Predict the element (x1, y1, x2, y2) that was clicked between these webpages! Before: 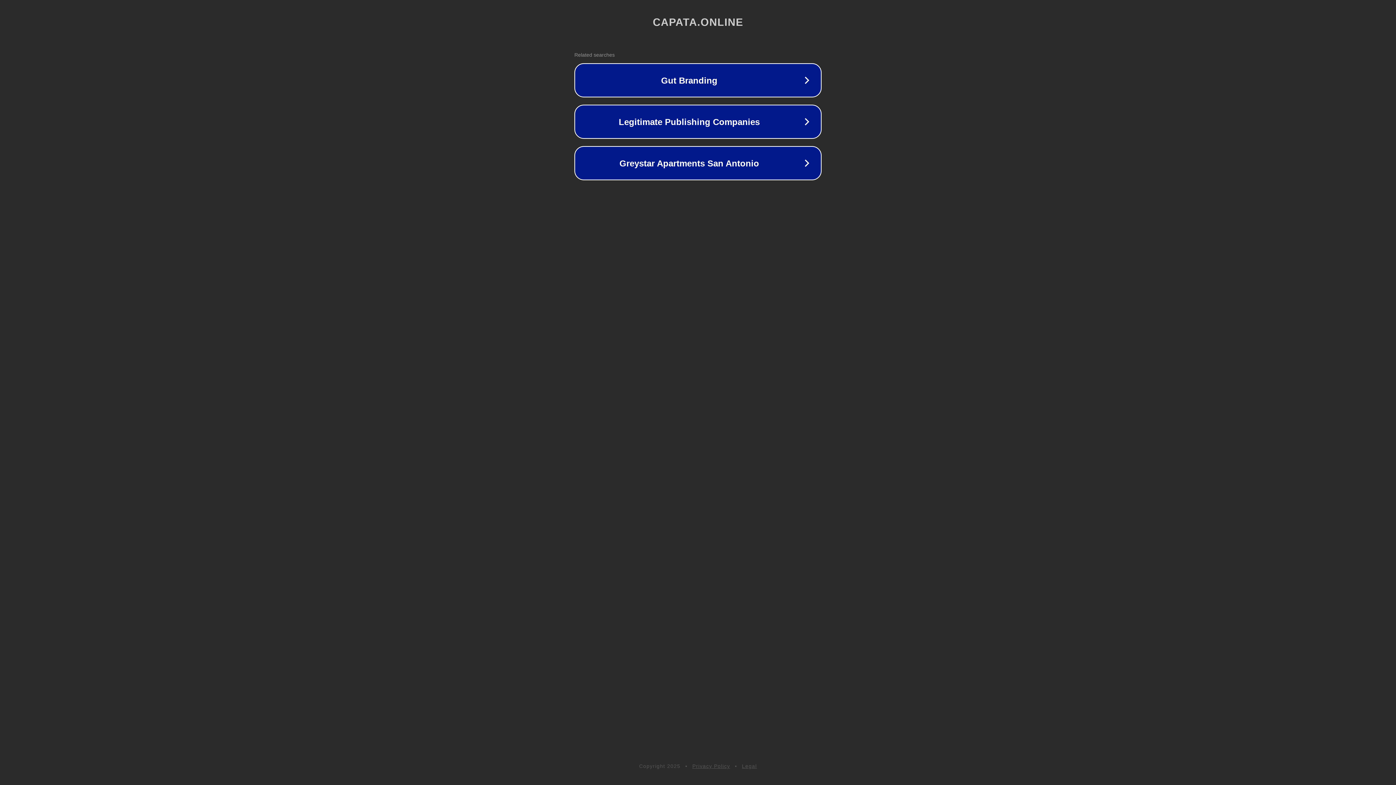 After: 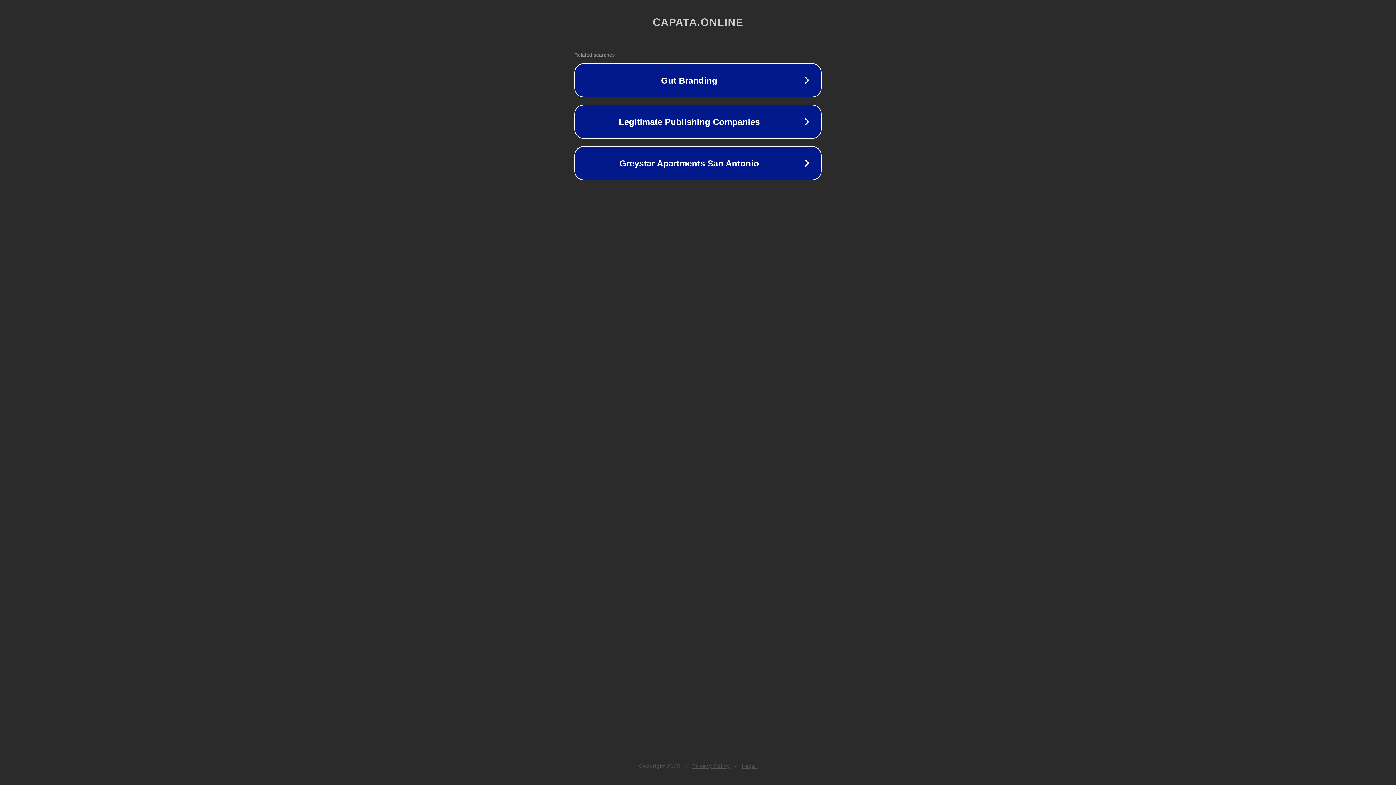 Action: label: Legal bbox: (742, 763, 757, 769)